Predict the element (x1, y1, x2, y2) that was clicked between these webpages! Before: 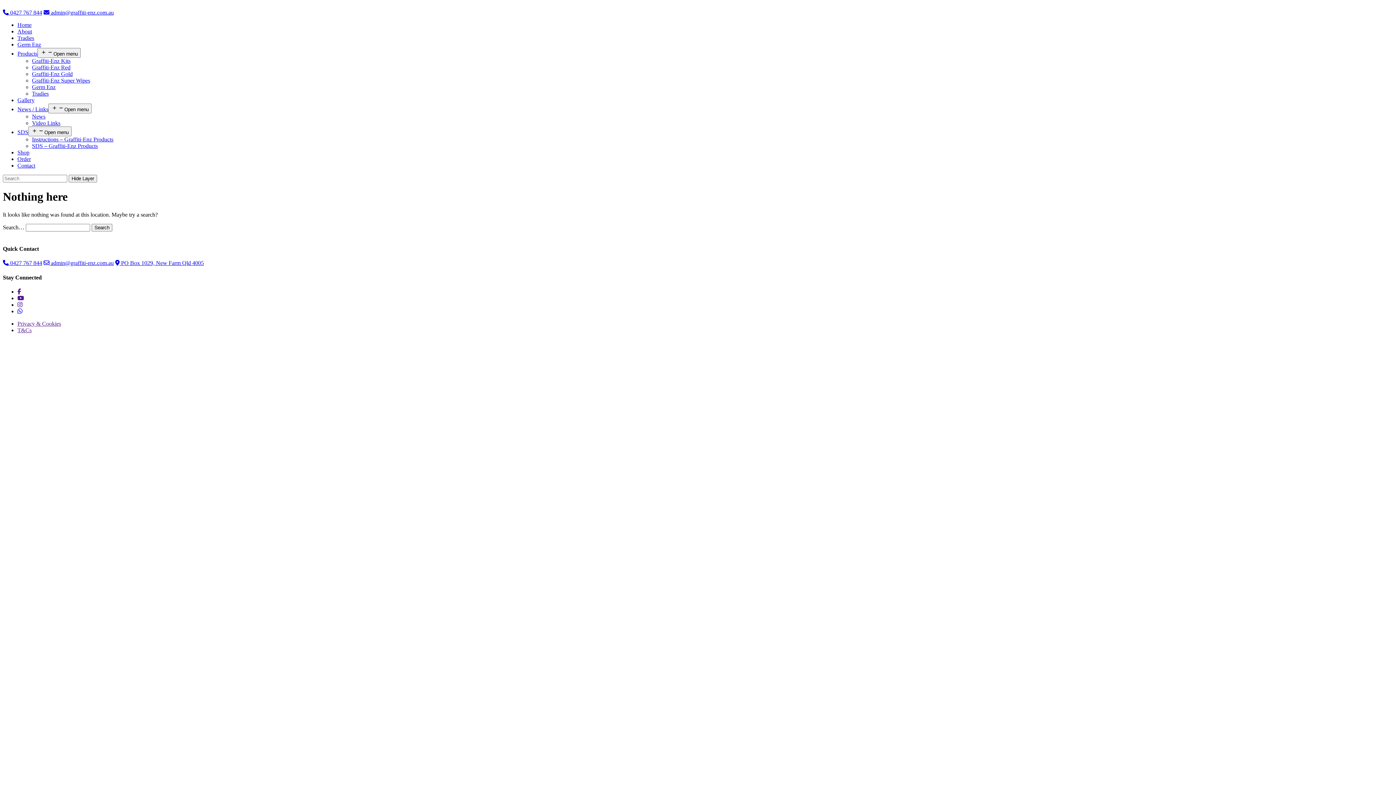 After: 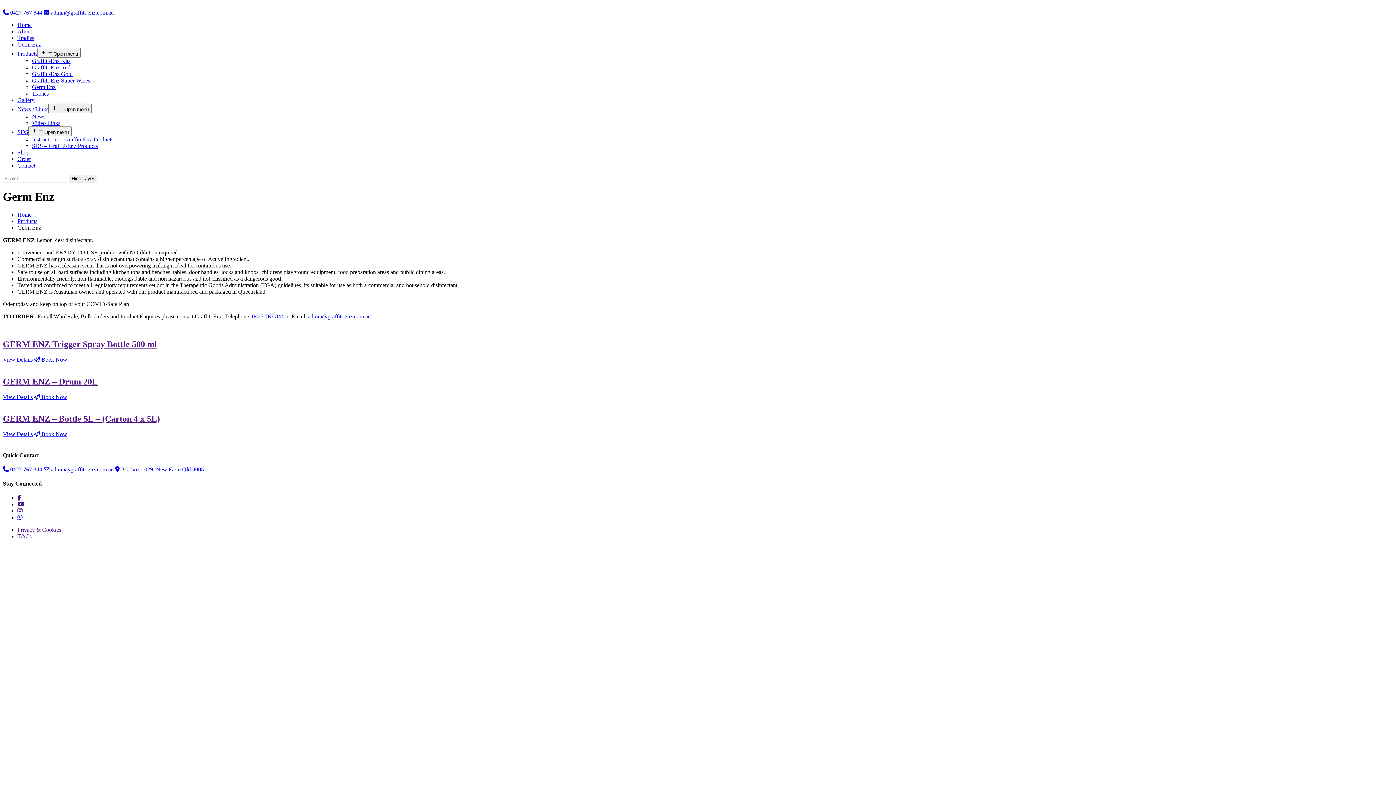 Action: label: Germ Enz bbox: (32, 84, 55, 90)